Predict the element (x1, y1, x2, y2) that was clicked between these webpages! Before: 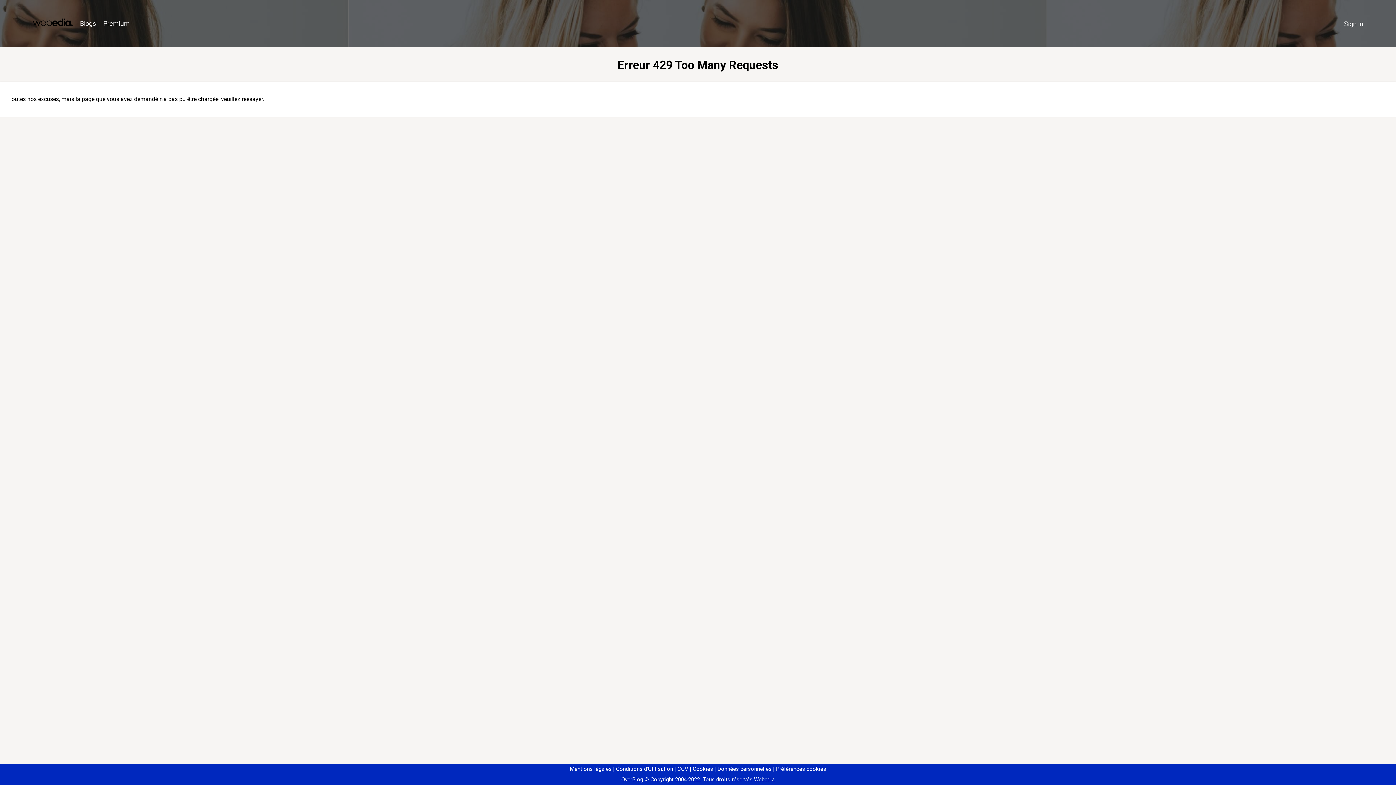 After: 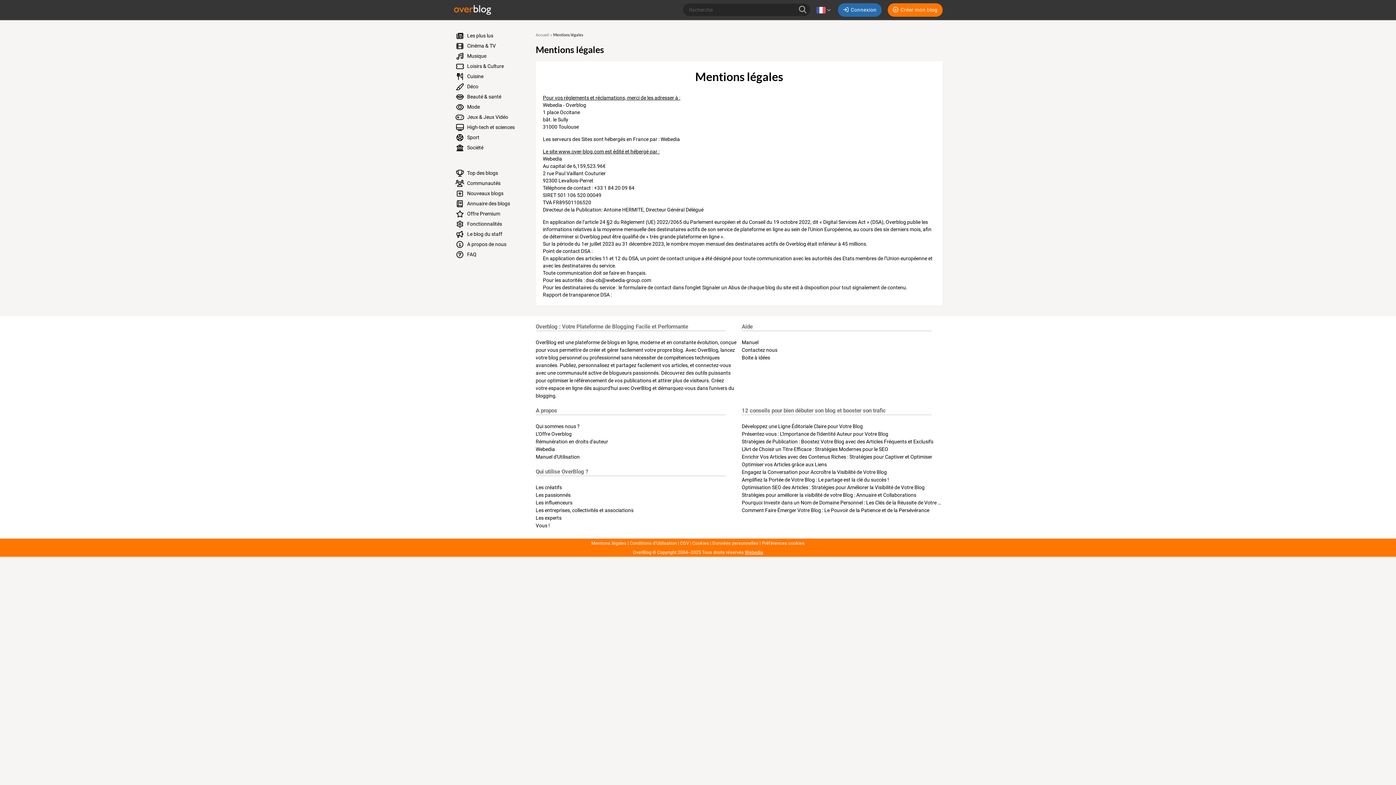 Action: bbox: (570, 766, 611, 772) label: Mentions légales